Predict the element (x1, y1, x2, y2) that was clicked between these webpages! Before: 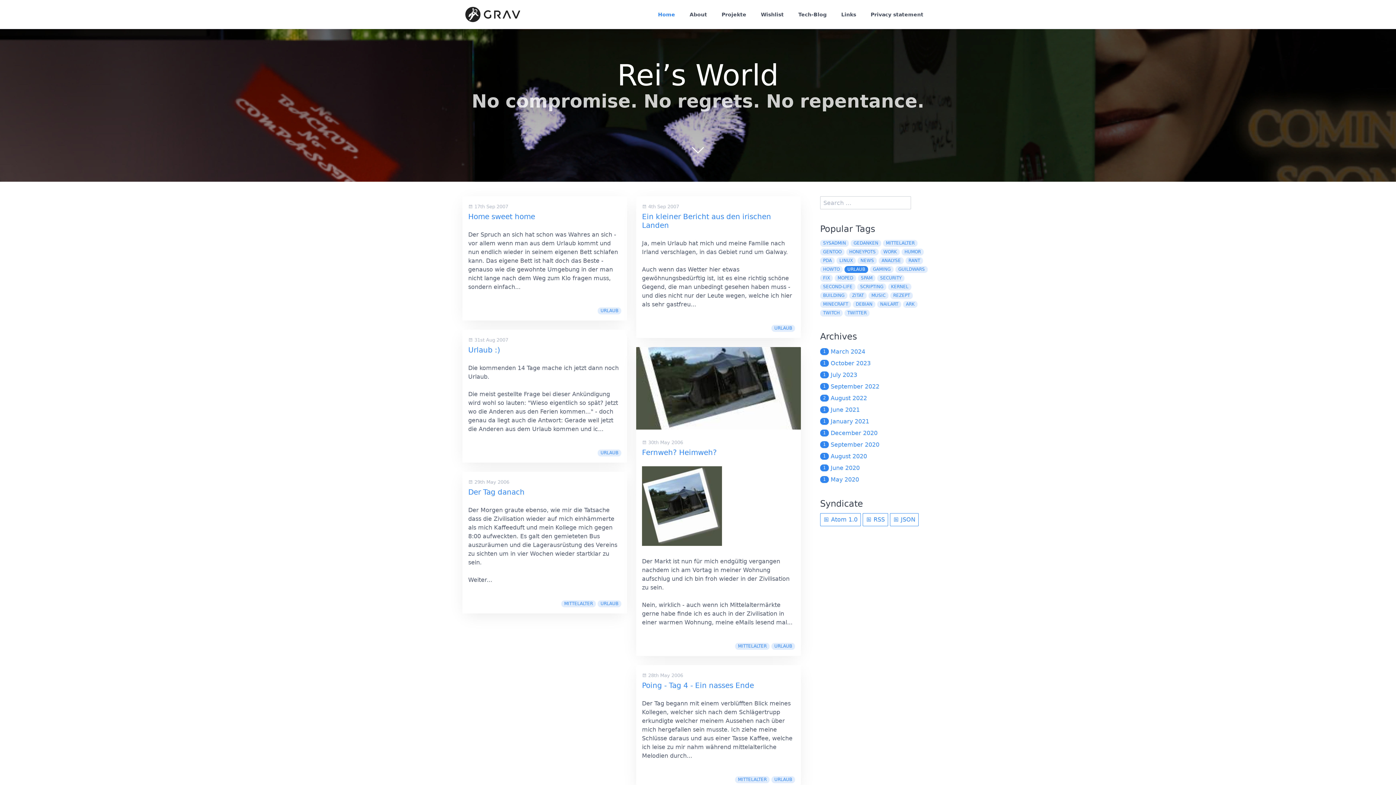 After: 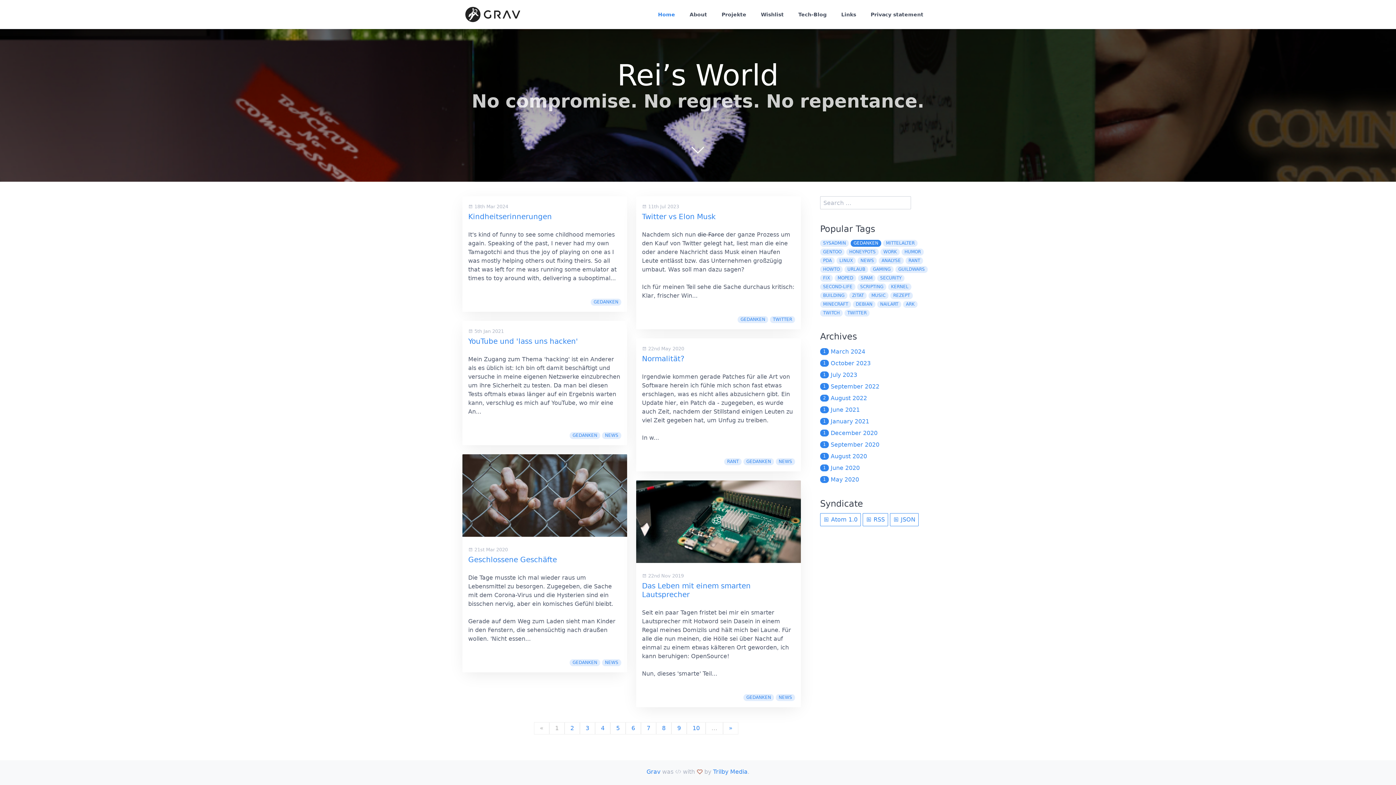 Action: bbox: (850, 240, 881, 246) label: GEDANKEN